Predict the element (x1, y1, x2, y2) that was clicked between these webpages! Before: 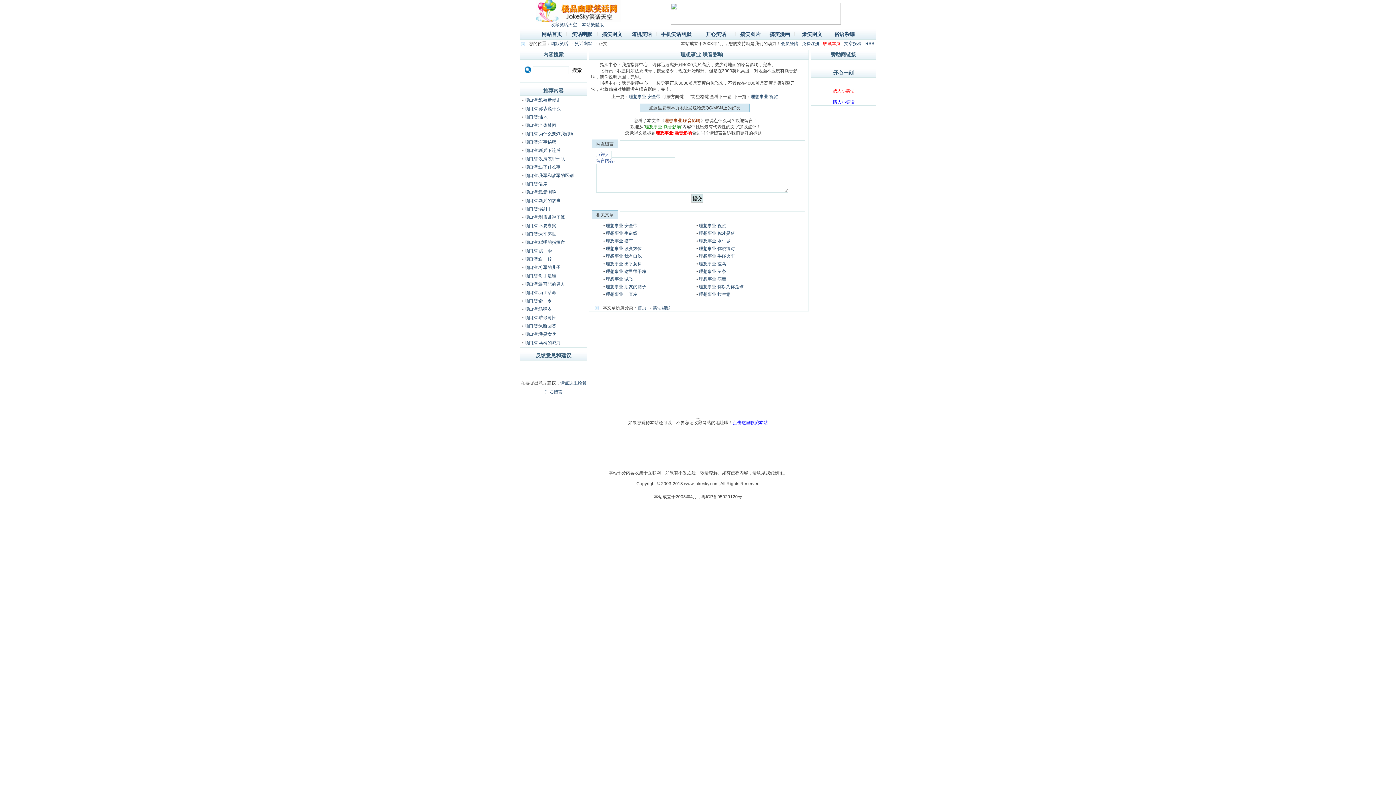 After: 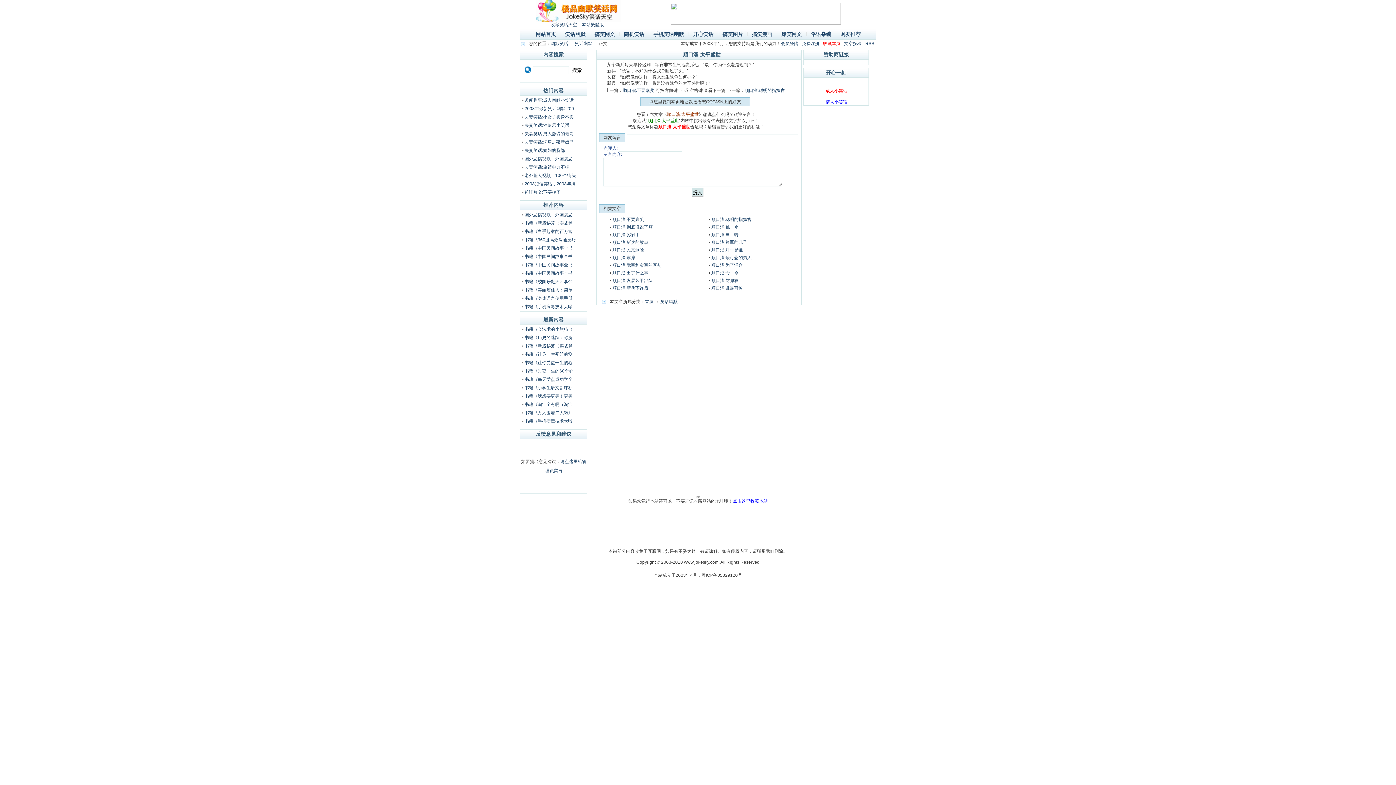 Action: bbox: (524, 231, 556, 236) label: 顺口溜:太平盛世